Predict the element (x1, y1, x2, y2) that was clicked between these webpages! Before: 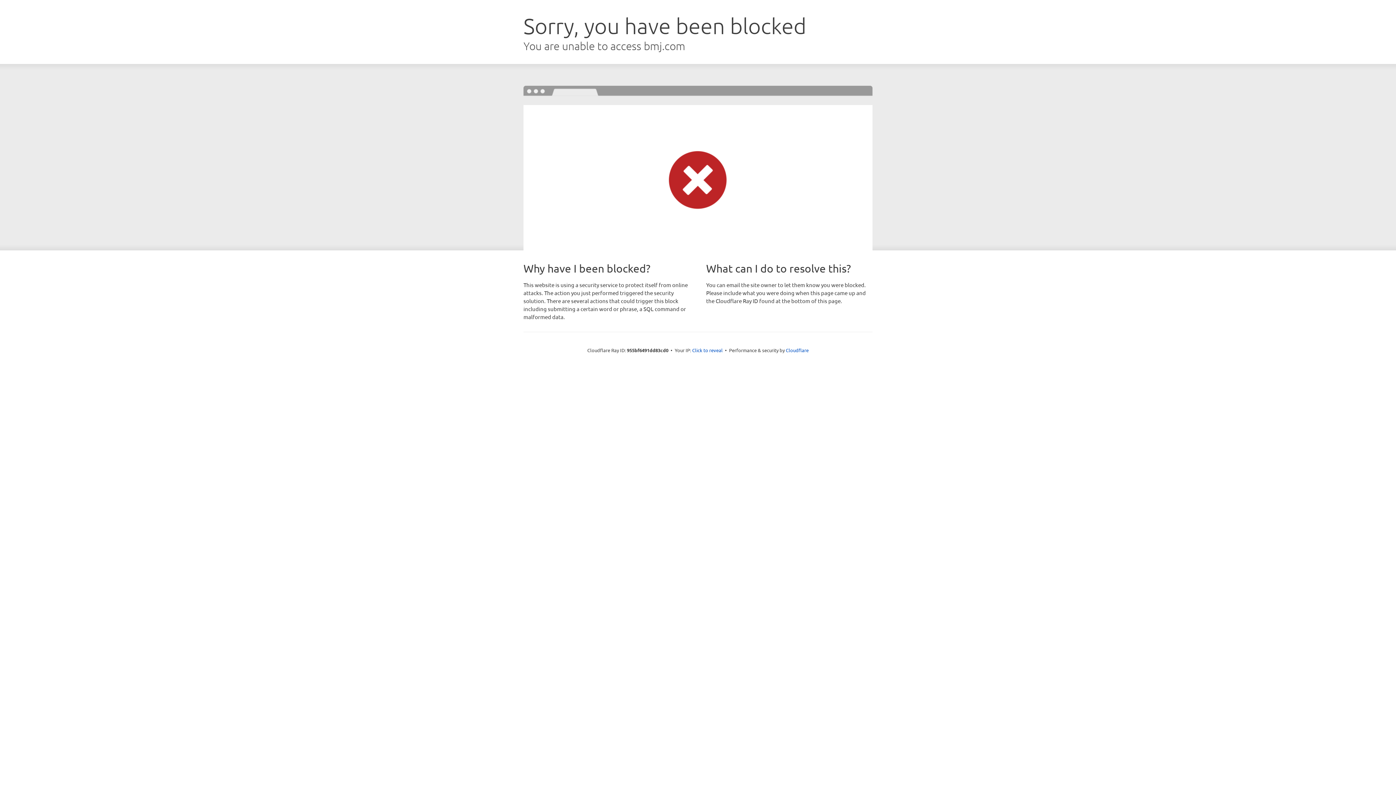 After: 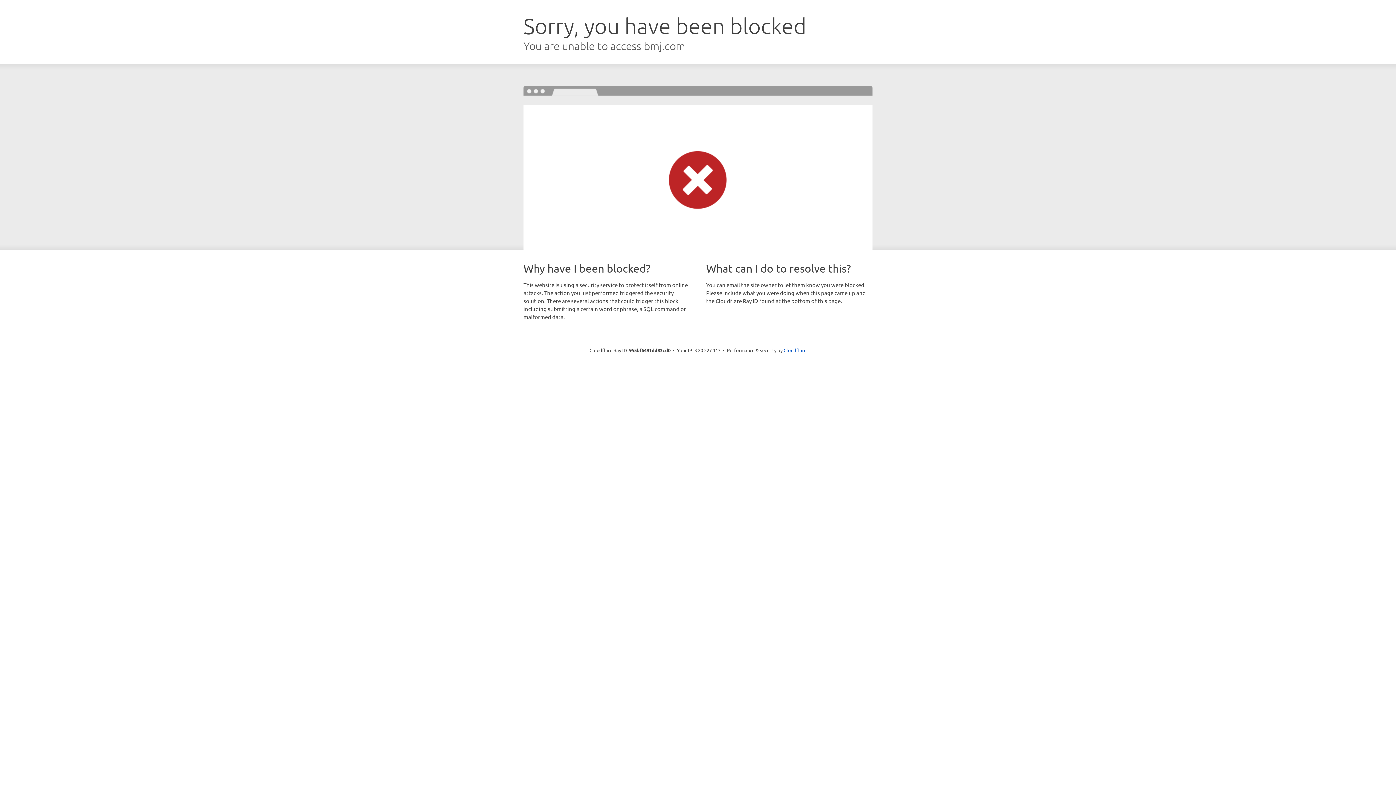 Action: label: Click to reveal bbox: (692, 346, 722, 353)